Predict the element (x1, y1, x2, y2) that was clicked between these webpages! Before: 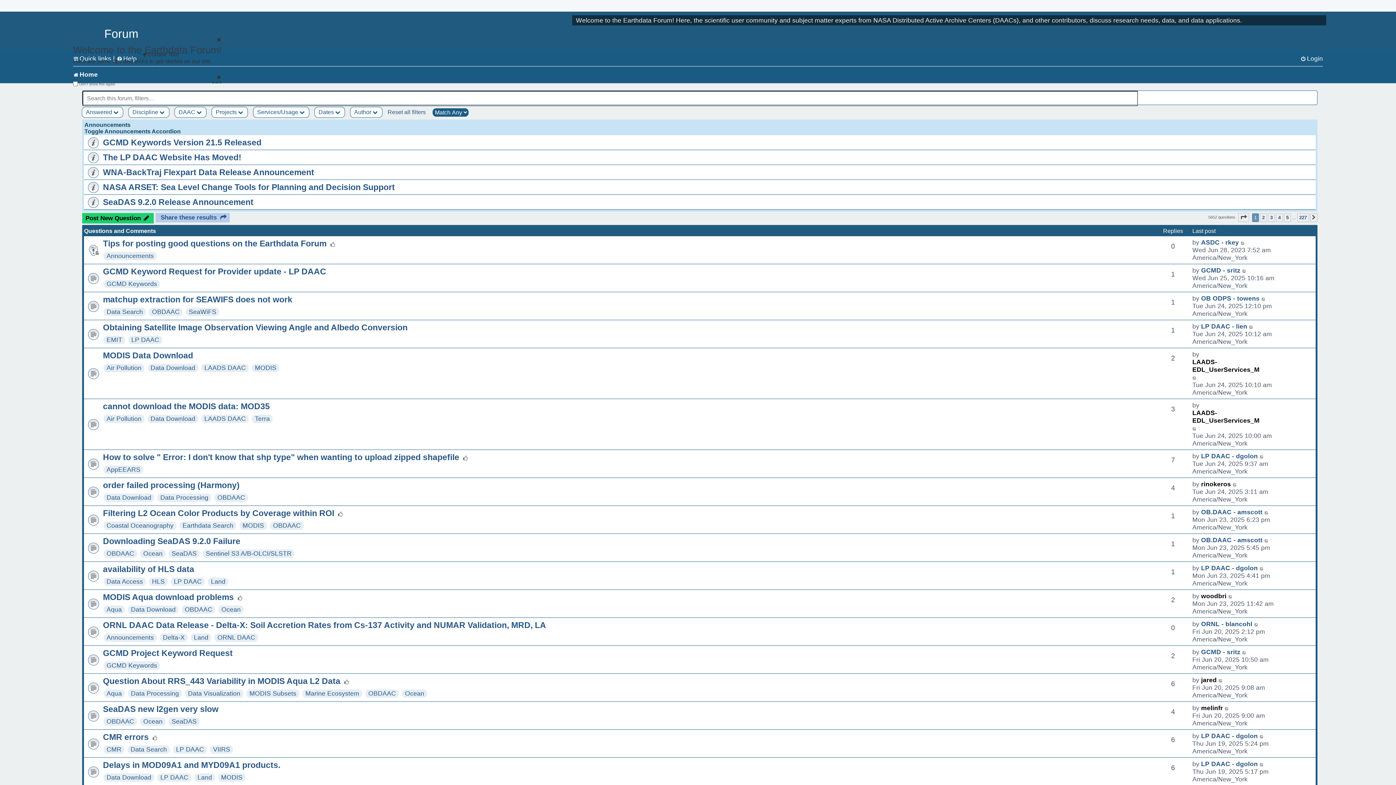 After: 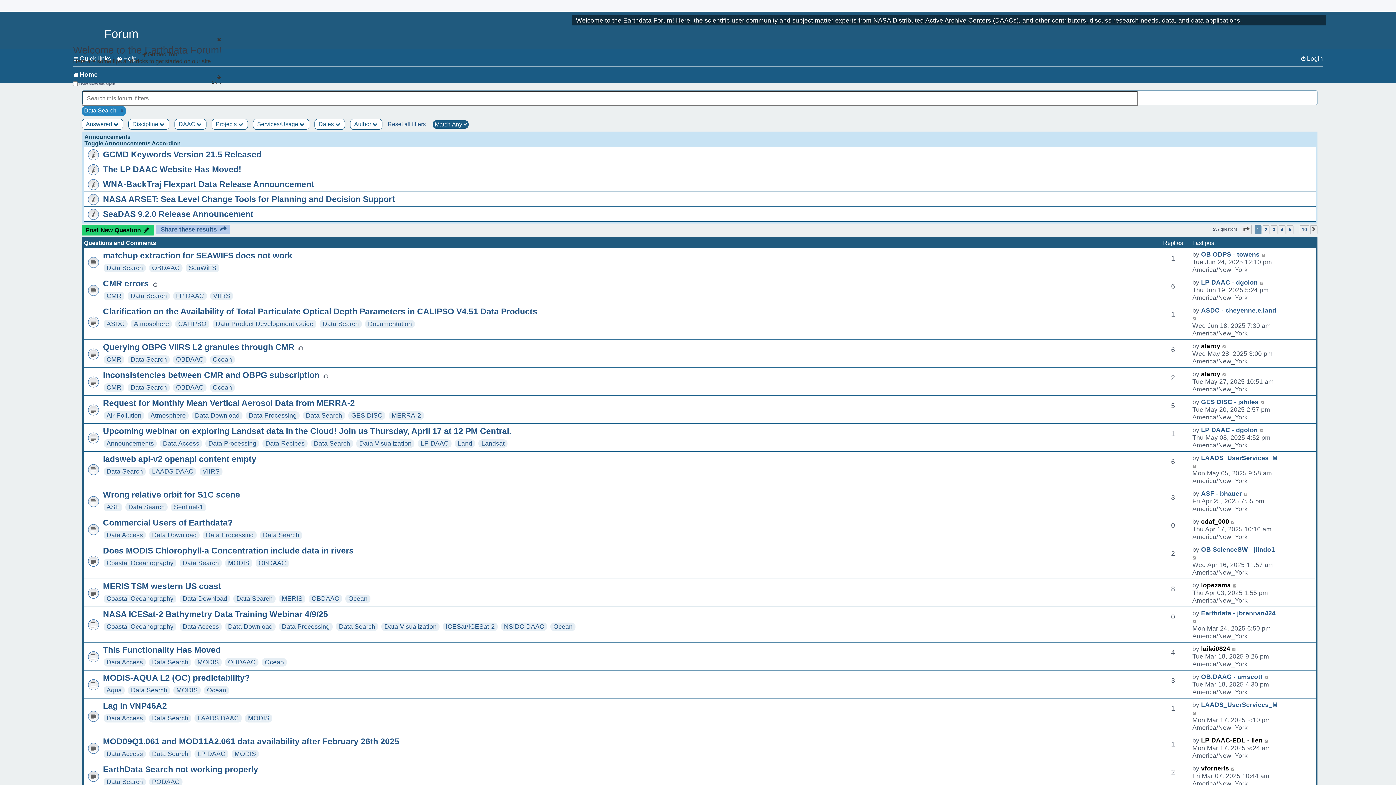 Action: bbox: (106, 308, 142, 315) label: Data Search